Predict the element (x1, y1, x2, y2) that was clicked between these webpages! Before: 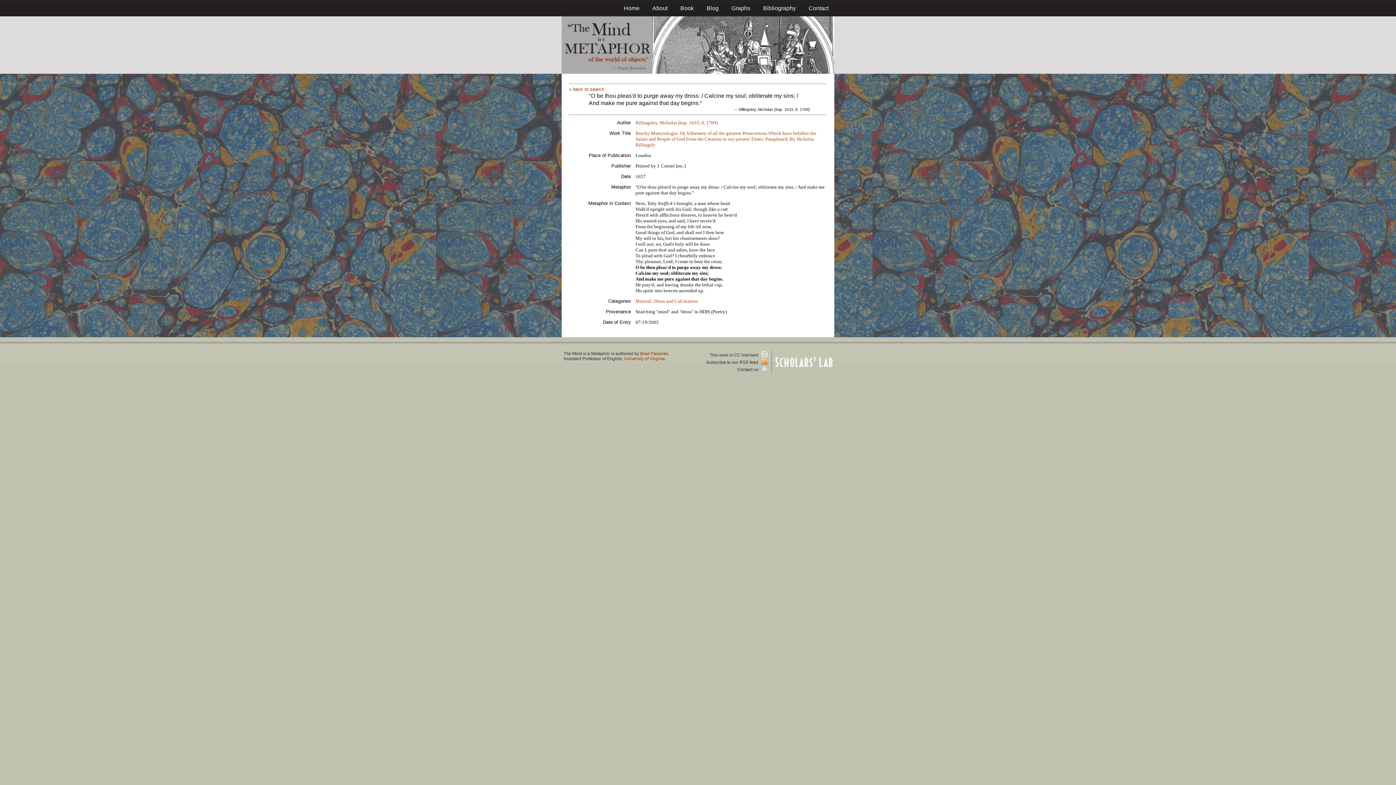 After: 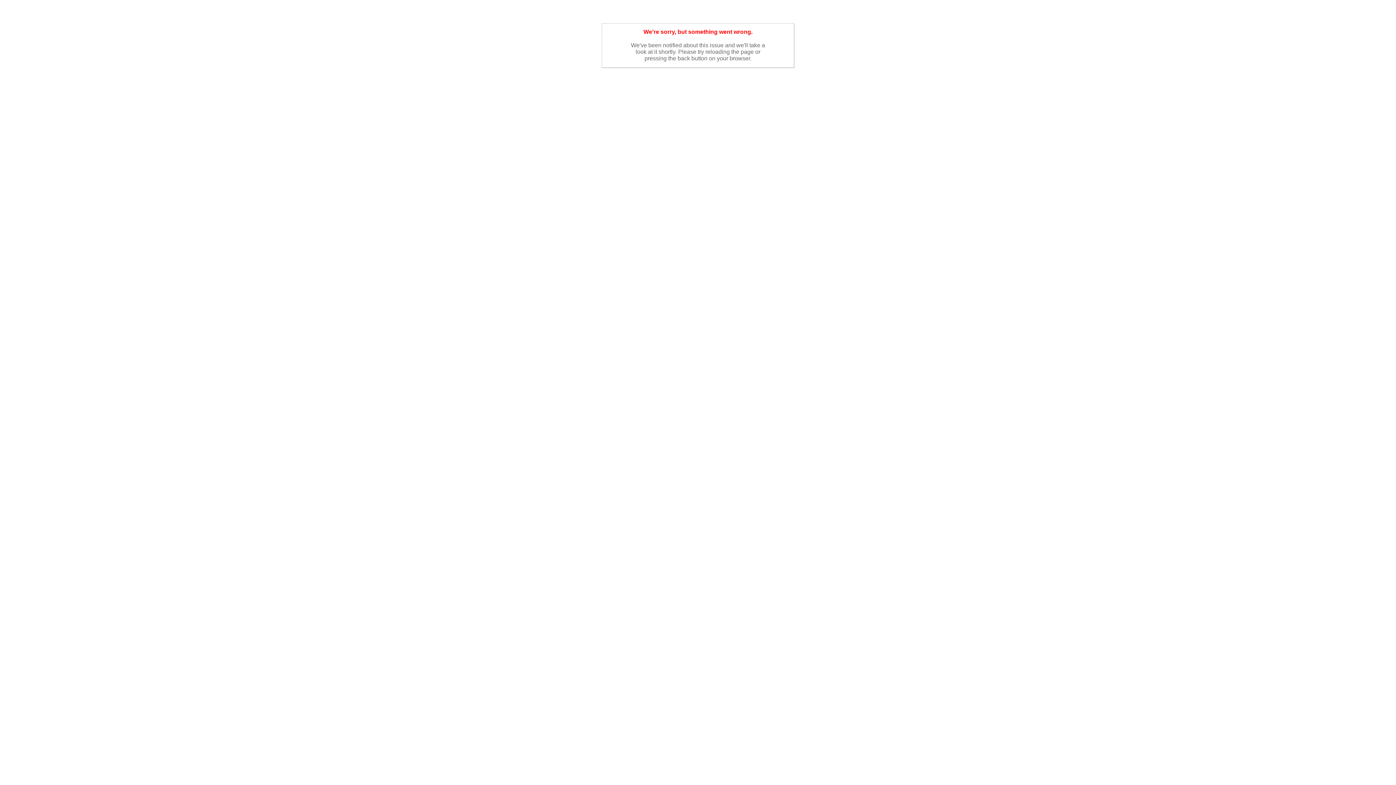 Action: label: Graphs bbox: (731, 5, 750, 11)